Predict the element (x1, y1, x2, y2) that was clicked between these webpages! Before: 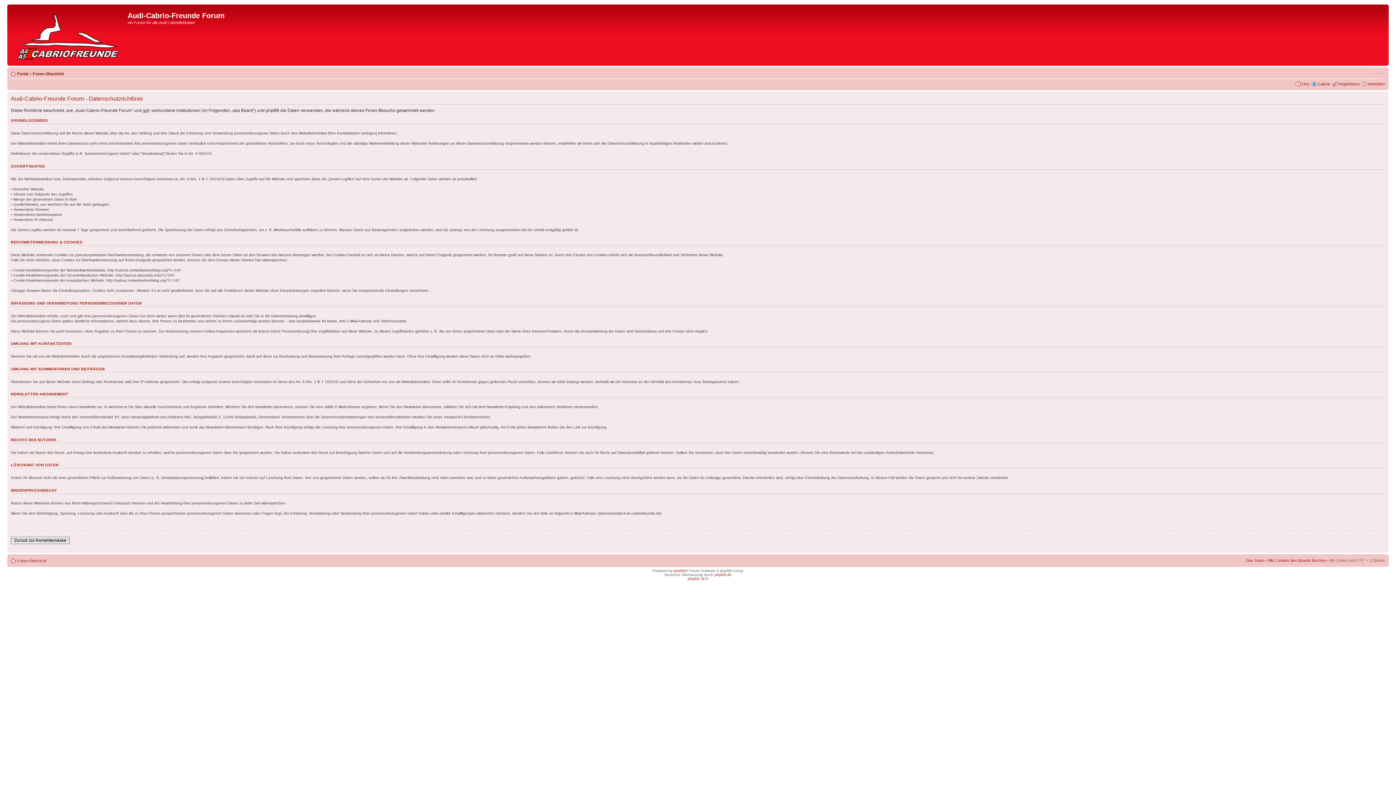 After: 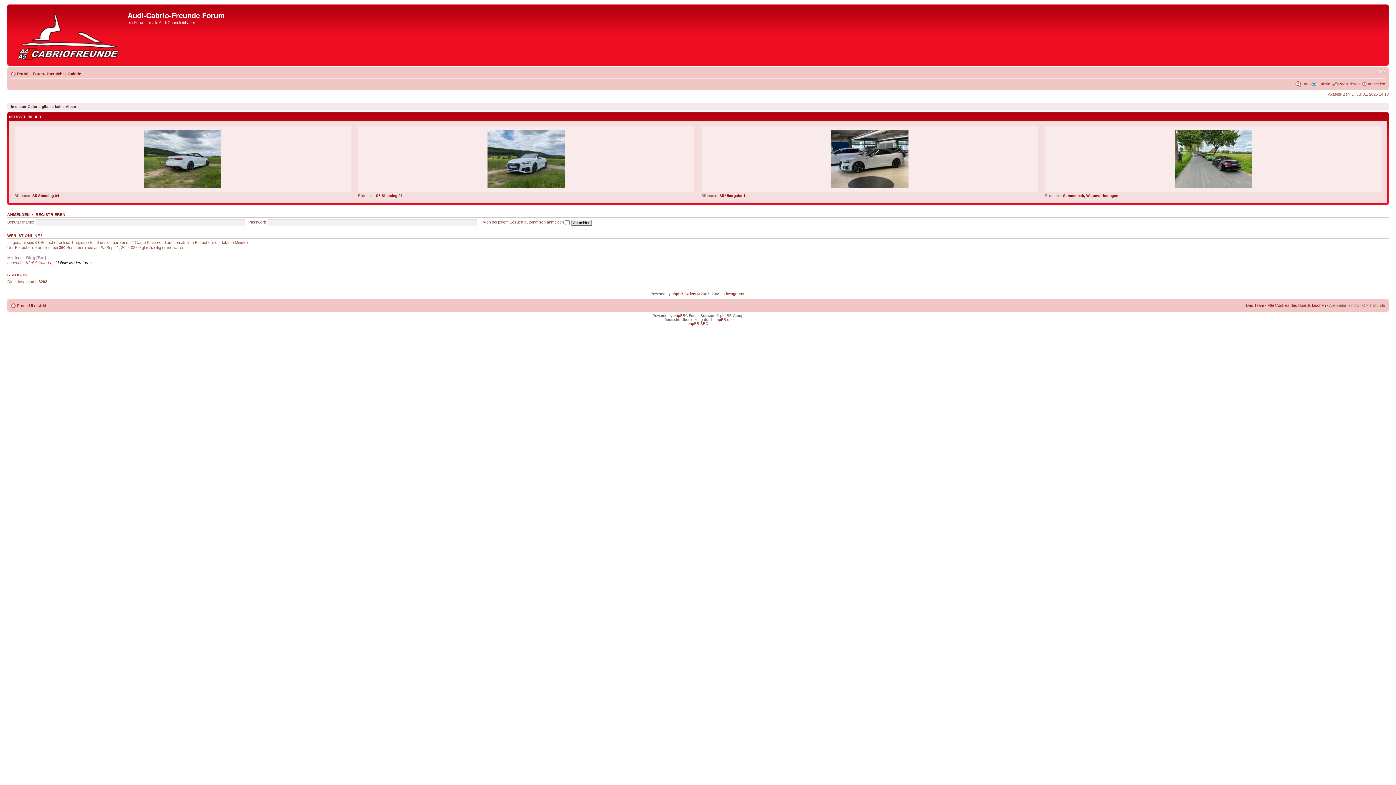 Action: bbox: (1317, 81, 1330, 86) label: Galerie